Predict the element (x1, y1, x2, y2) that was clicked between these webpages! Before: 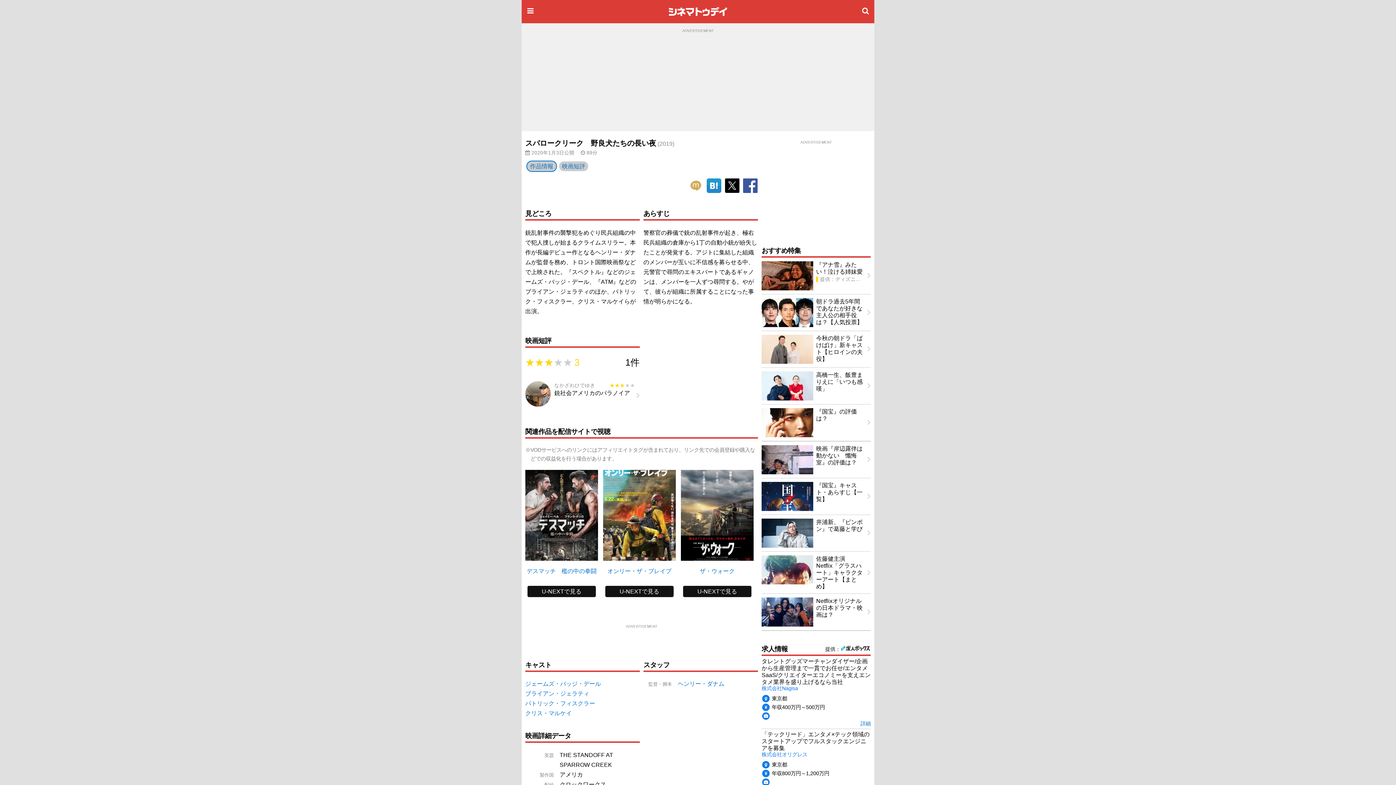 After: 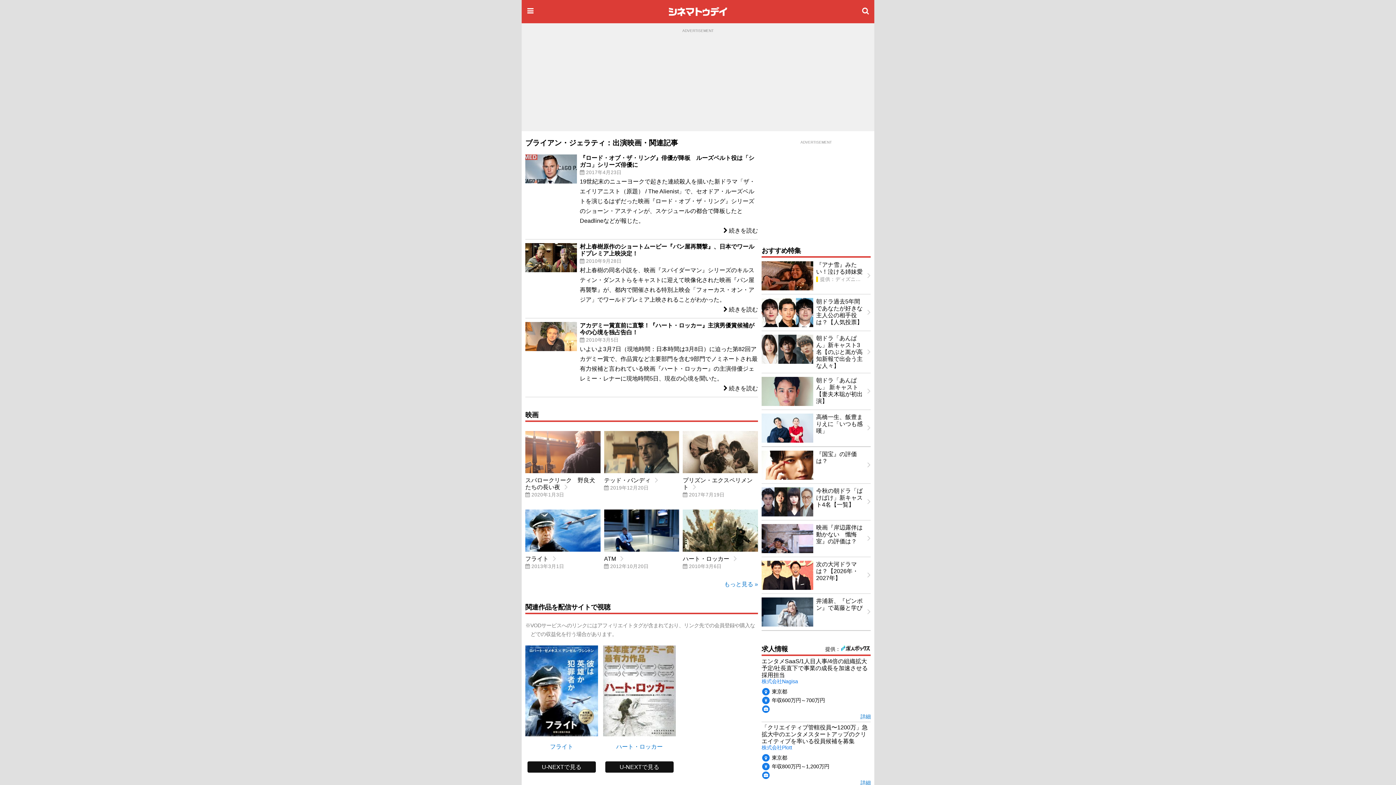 Action: bbox: (525, 690, 589, 697) label: ブライアン・ジェラティ